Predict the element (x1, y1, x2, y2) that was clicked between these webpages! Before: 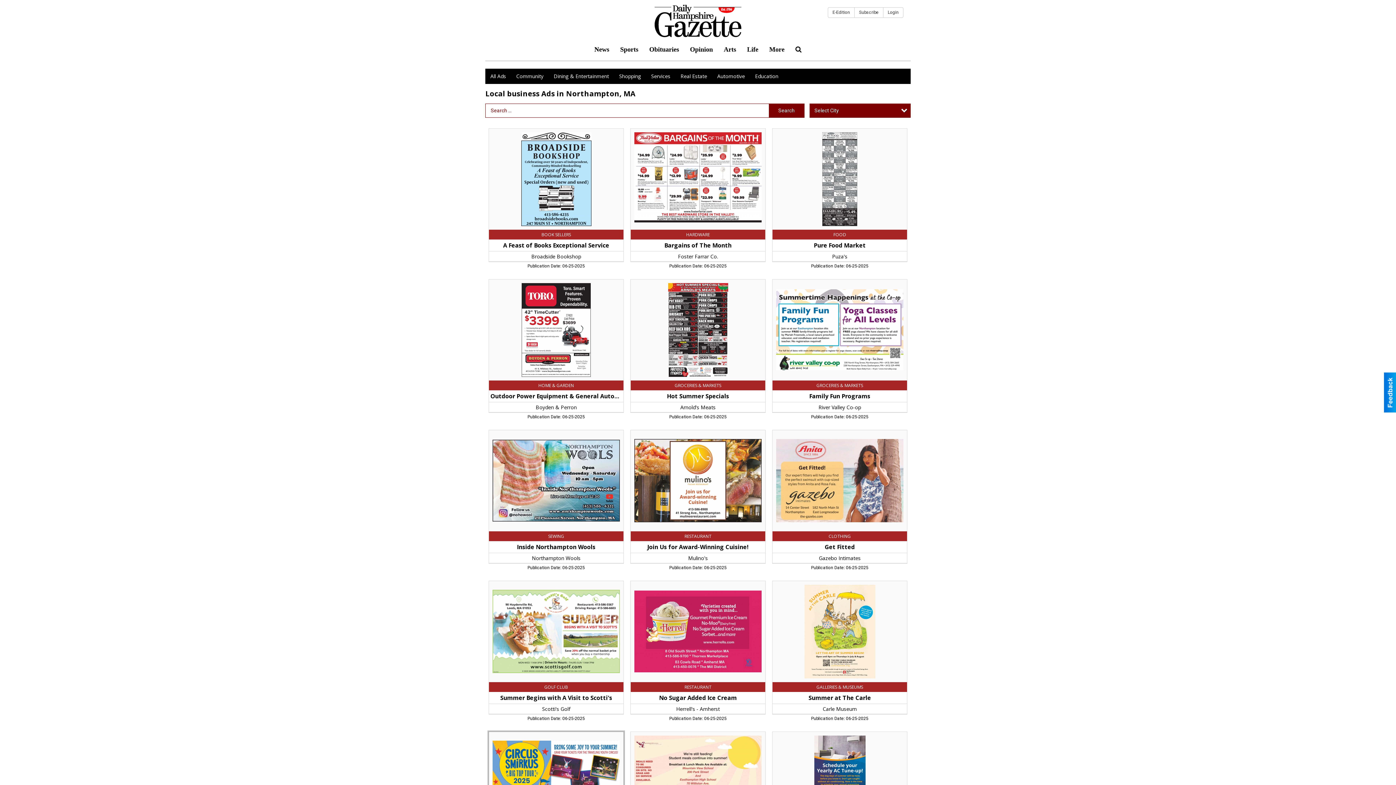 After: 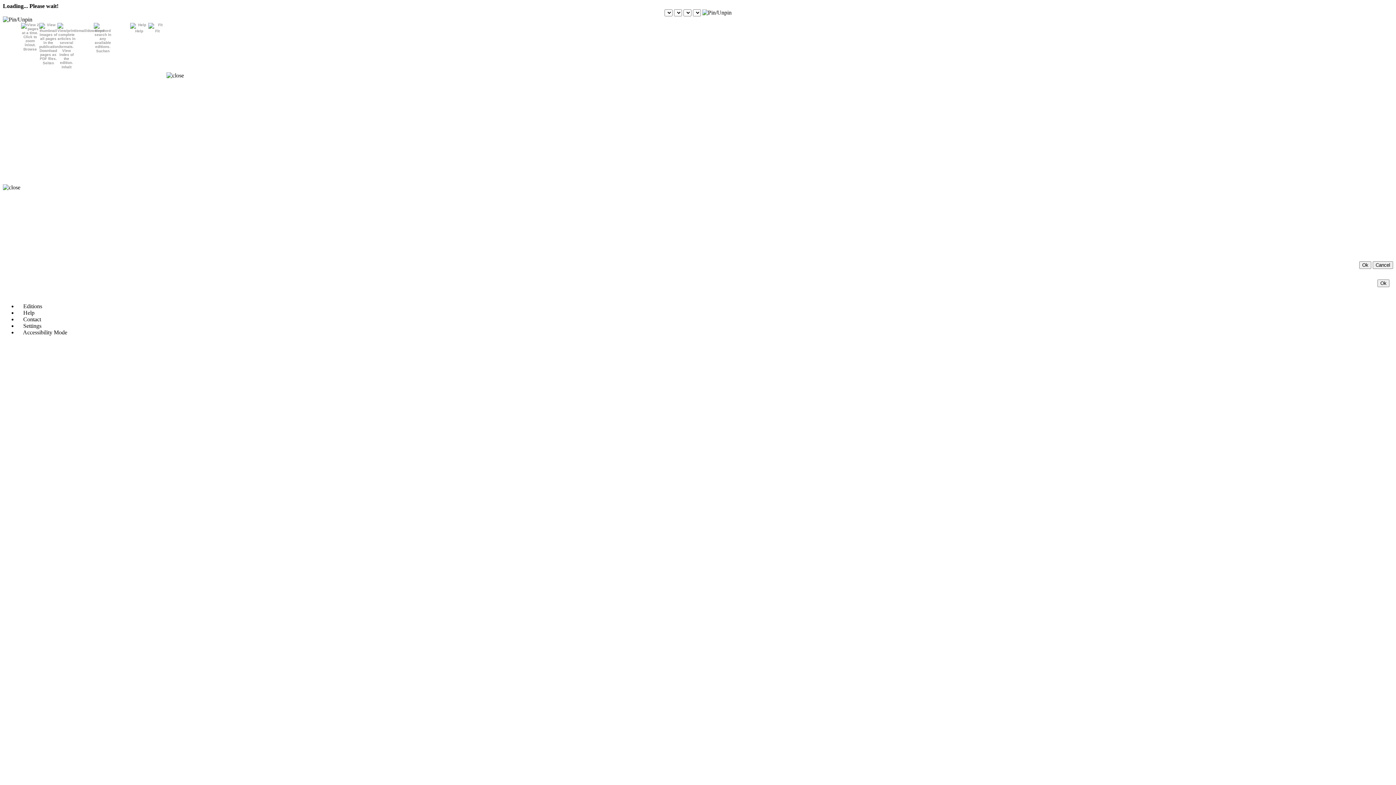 Action: bbox: (828, 7, 854, 17) label: E-Edition